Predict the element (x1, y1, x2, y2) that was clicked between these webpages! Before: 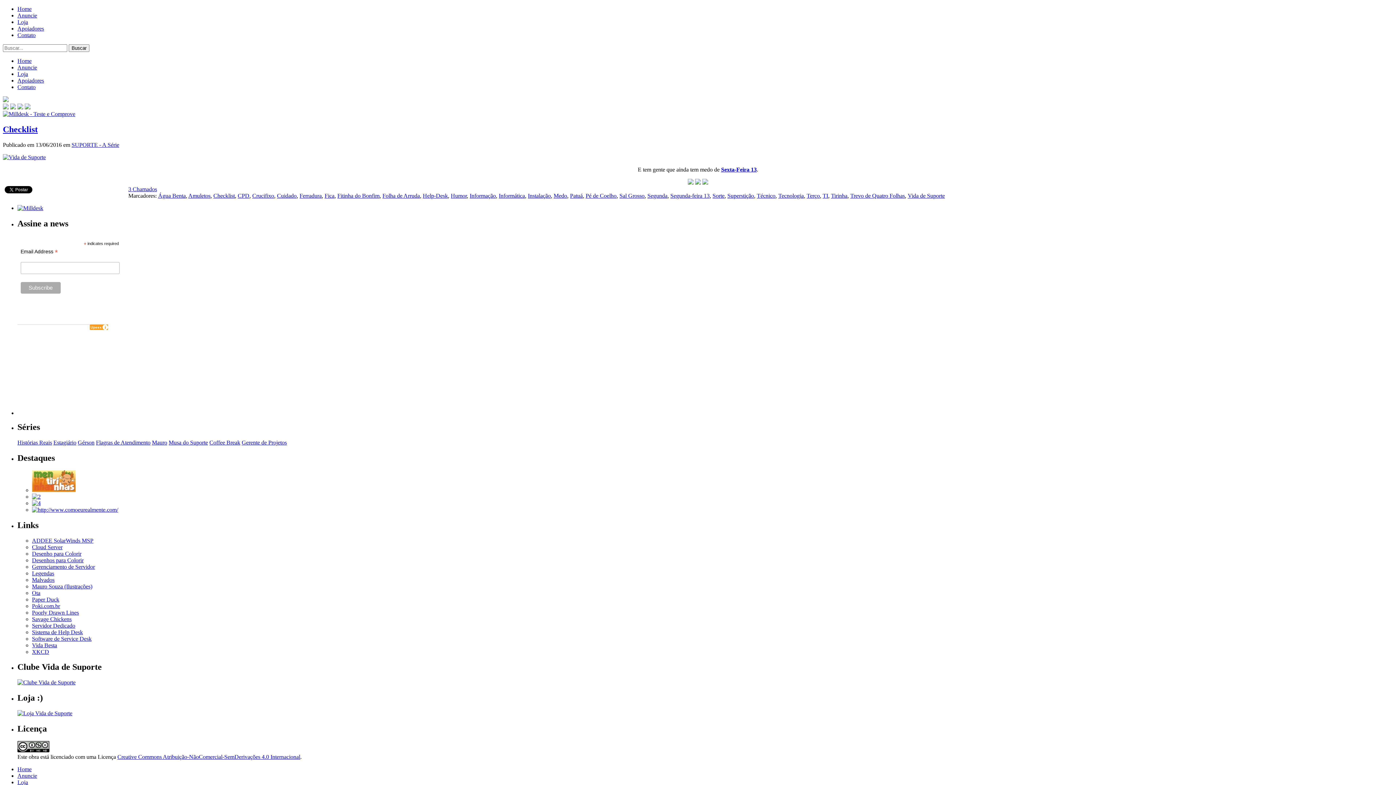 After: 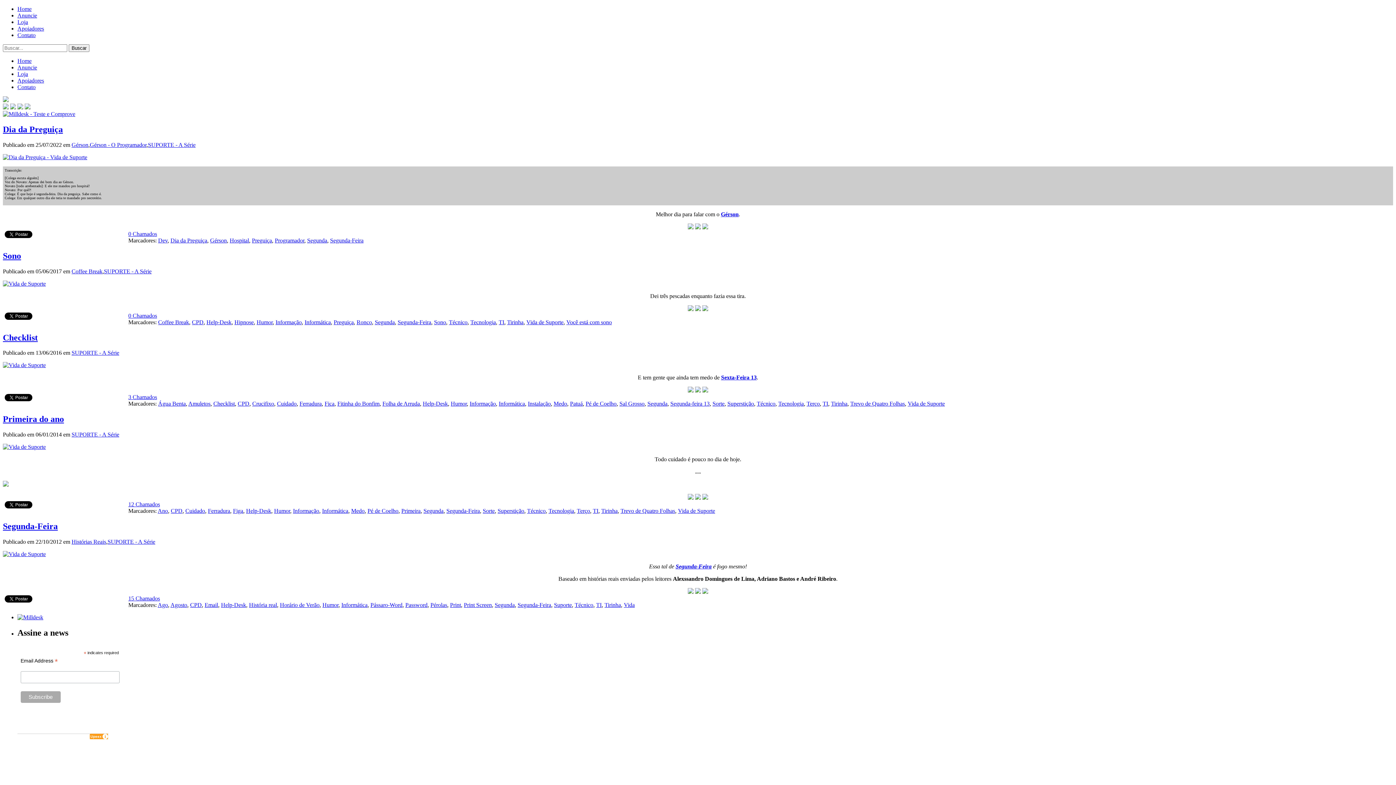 Action: label: Segunda bbox: (647, 192, 667, 198)